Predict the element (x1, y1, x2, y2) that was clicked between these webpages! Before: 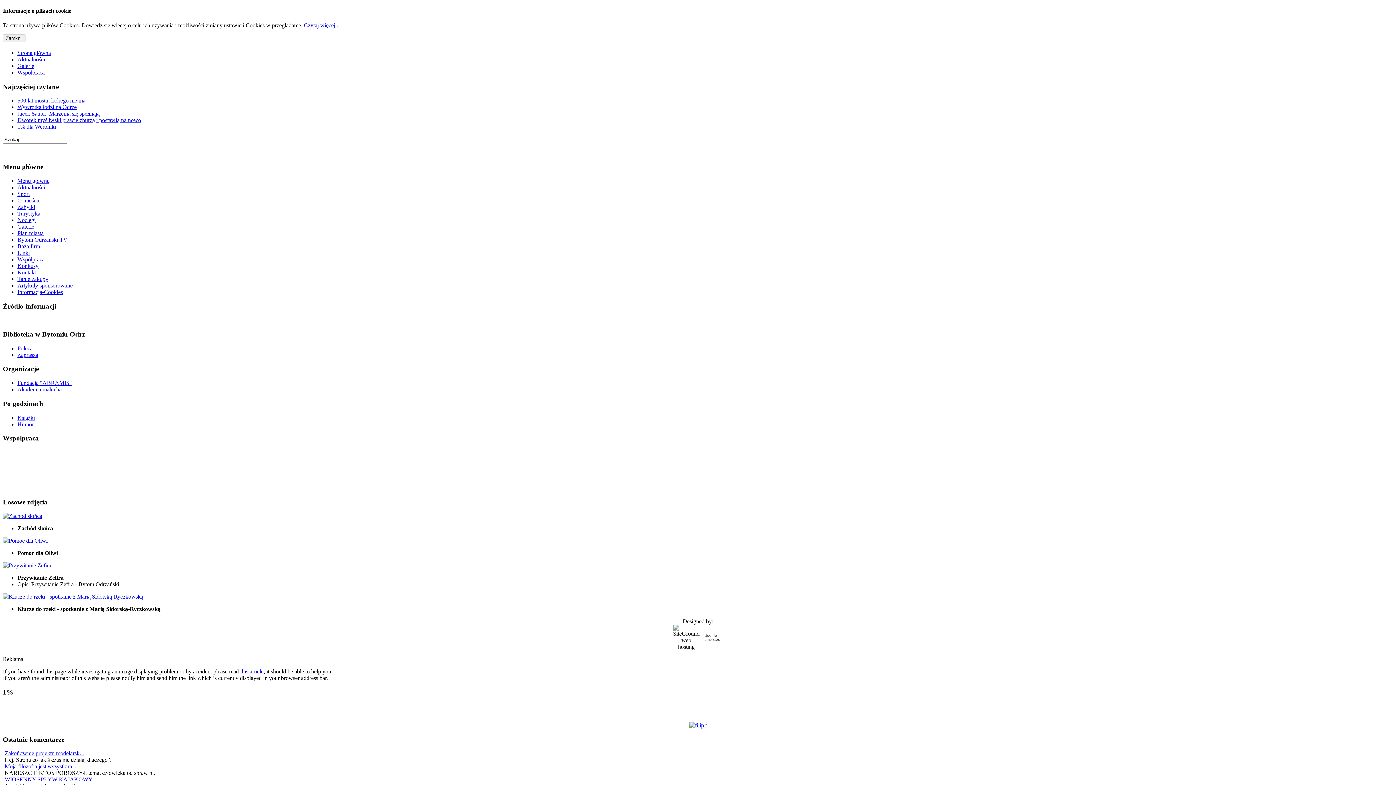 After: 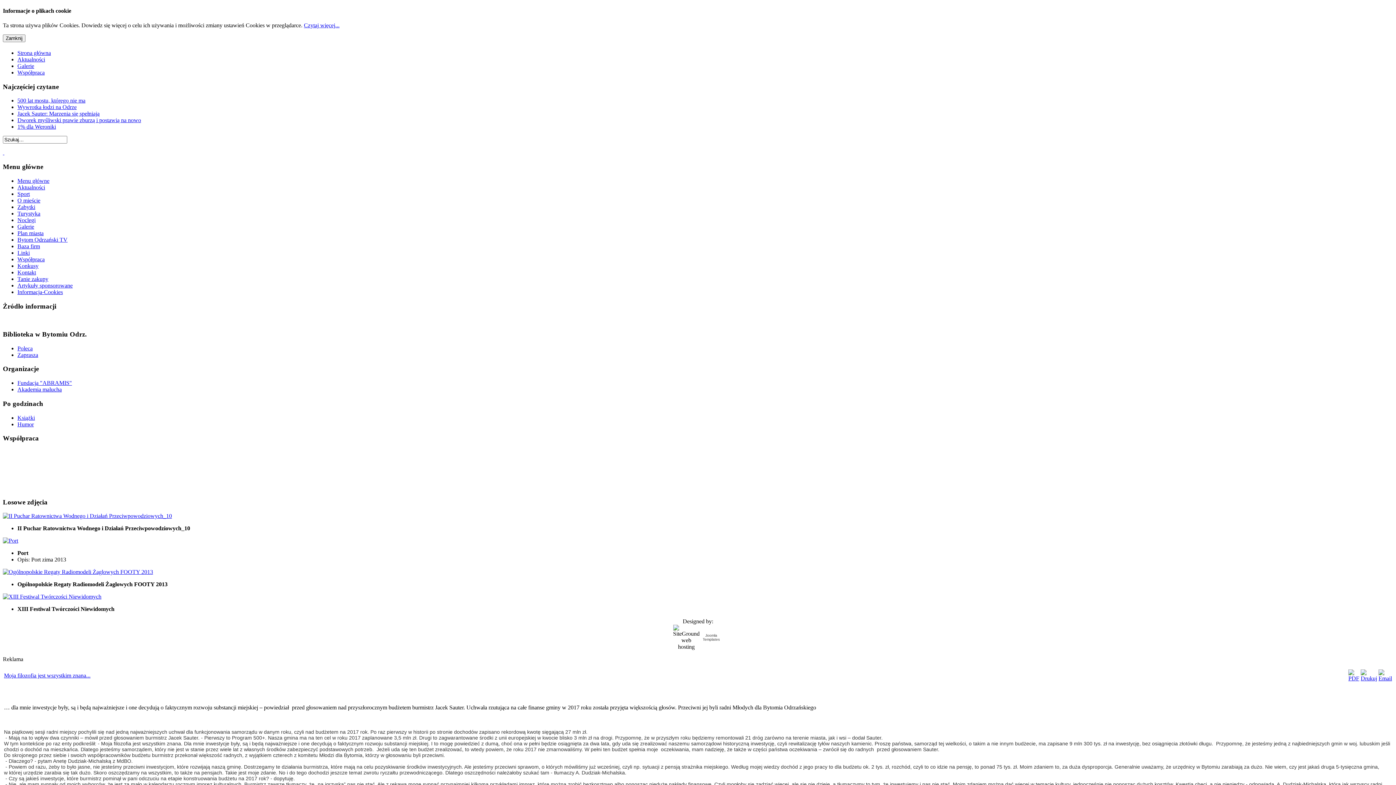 Action: label: Moja filozofia jest wszystkim ... bbox: (4, 763, 77, 769)